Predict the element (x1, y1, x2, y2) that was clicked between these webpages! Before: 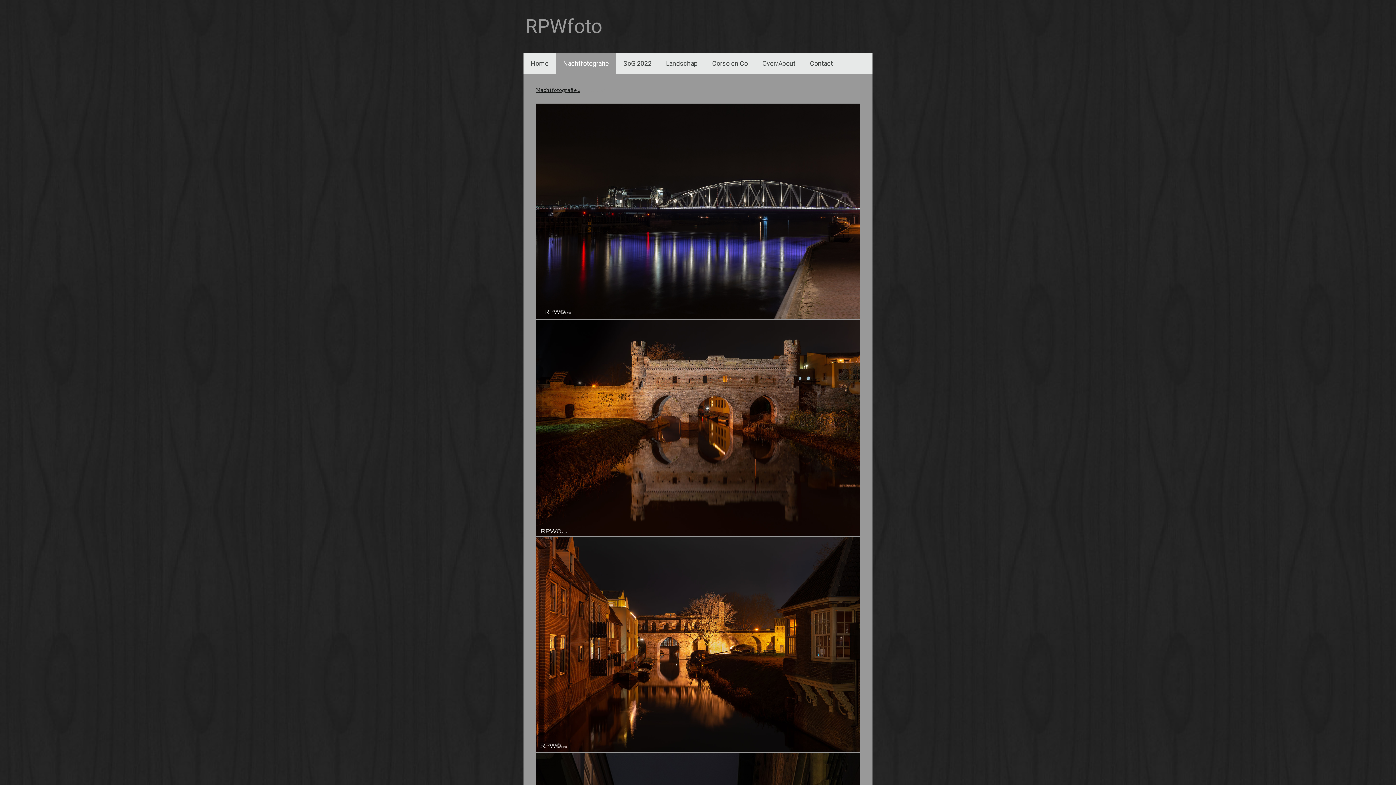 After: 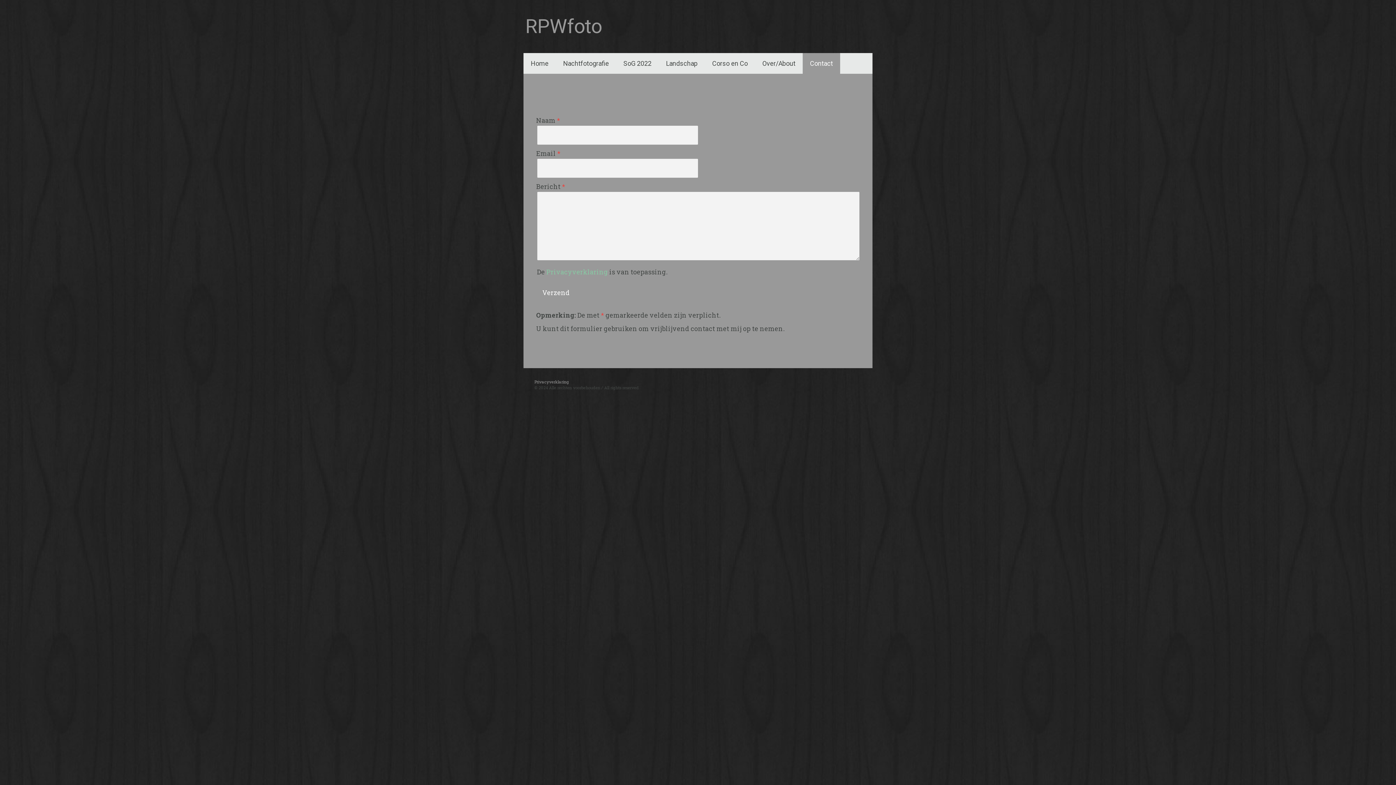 Action: bbox: (802, 53, 840, 73) label: Contact